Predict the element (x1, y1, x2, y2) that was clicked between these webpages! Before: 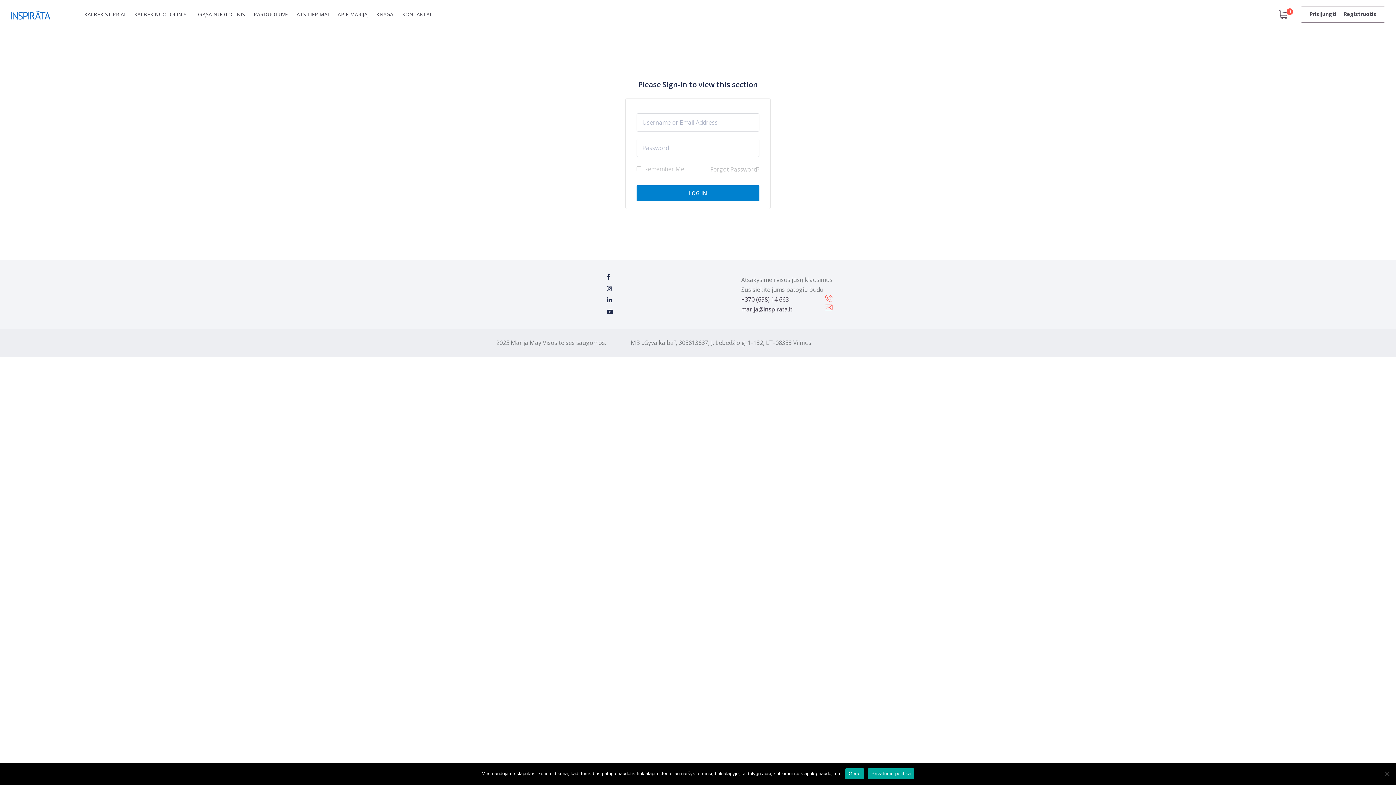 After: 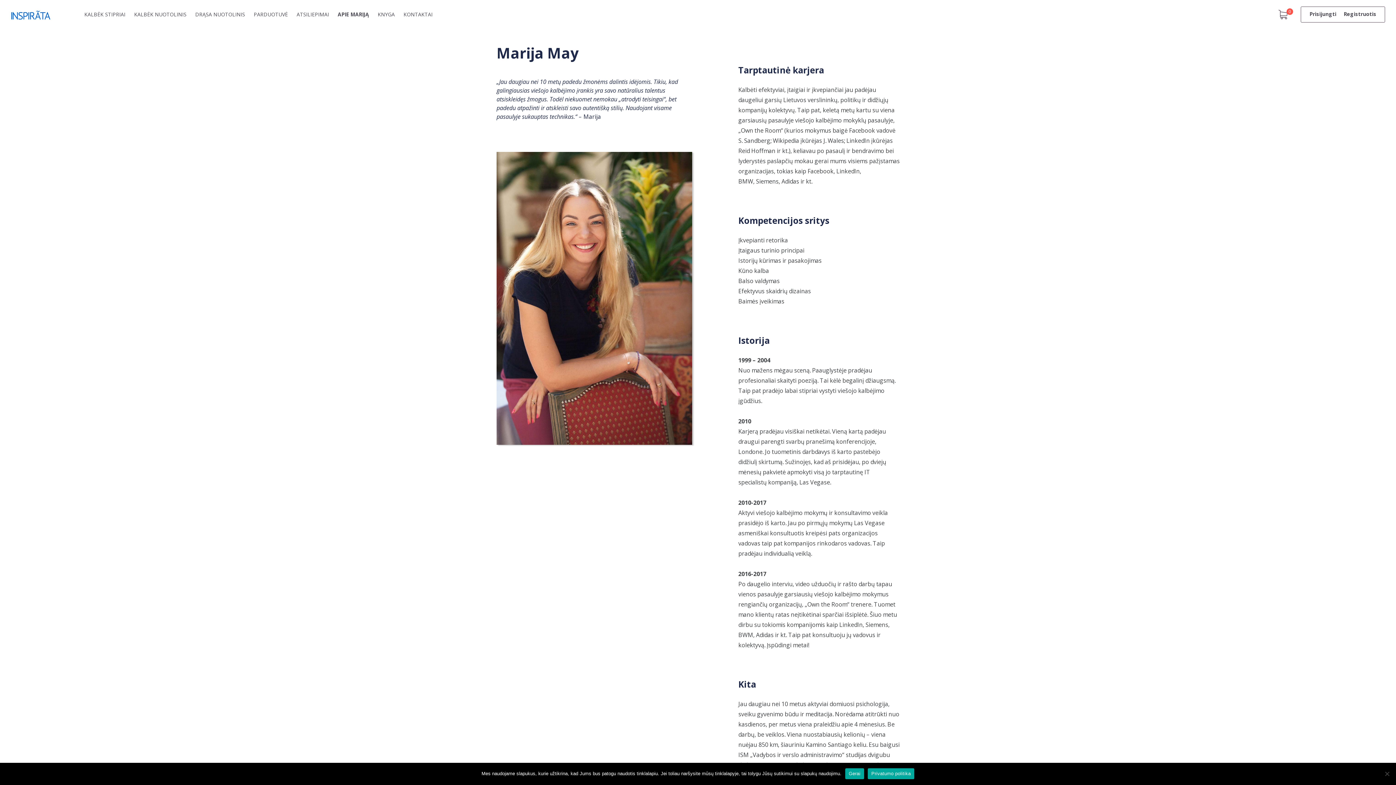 Action: bbox: (333, 3, 372, 25) label: APIE MARIJĄ